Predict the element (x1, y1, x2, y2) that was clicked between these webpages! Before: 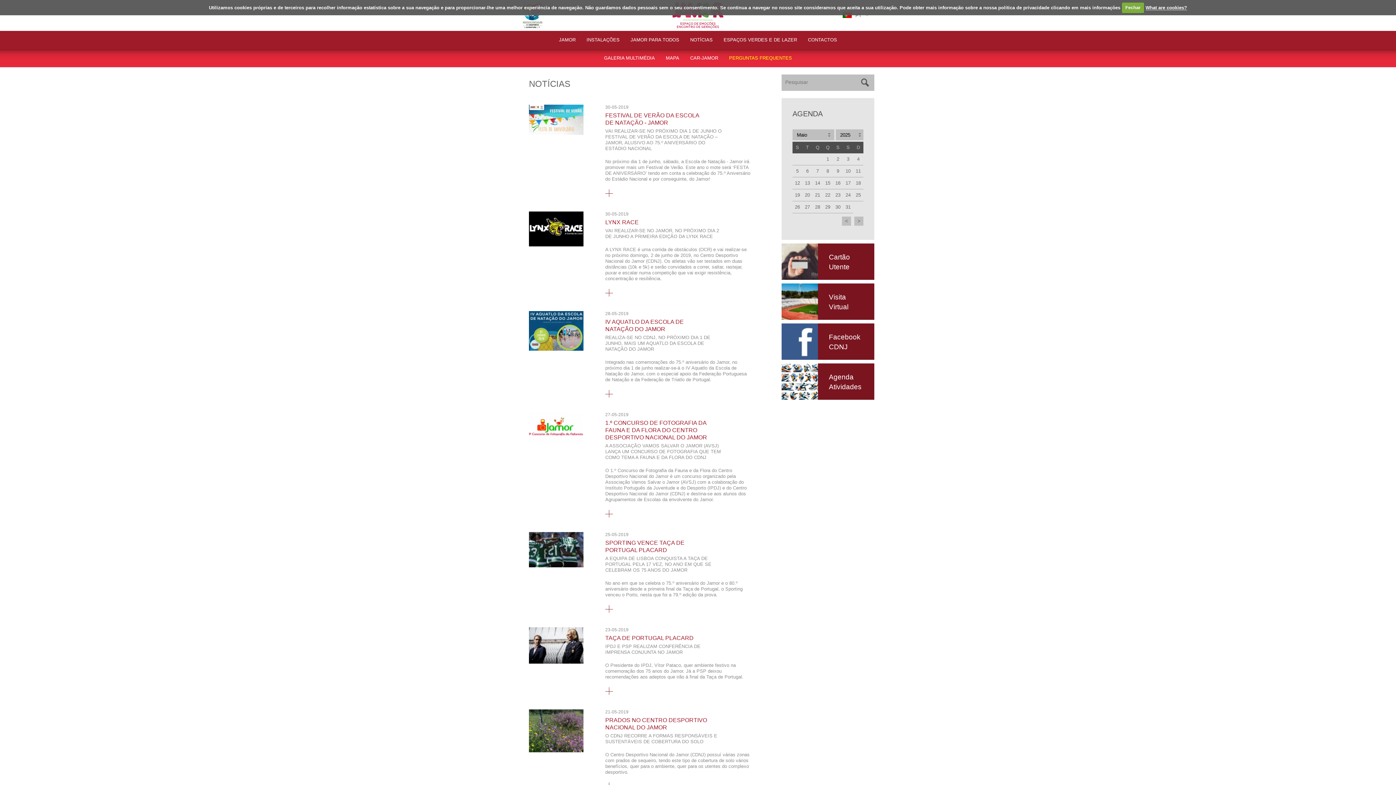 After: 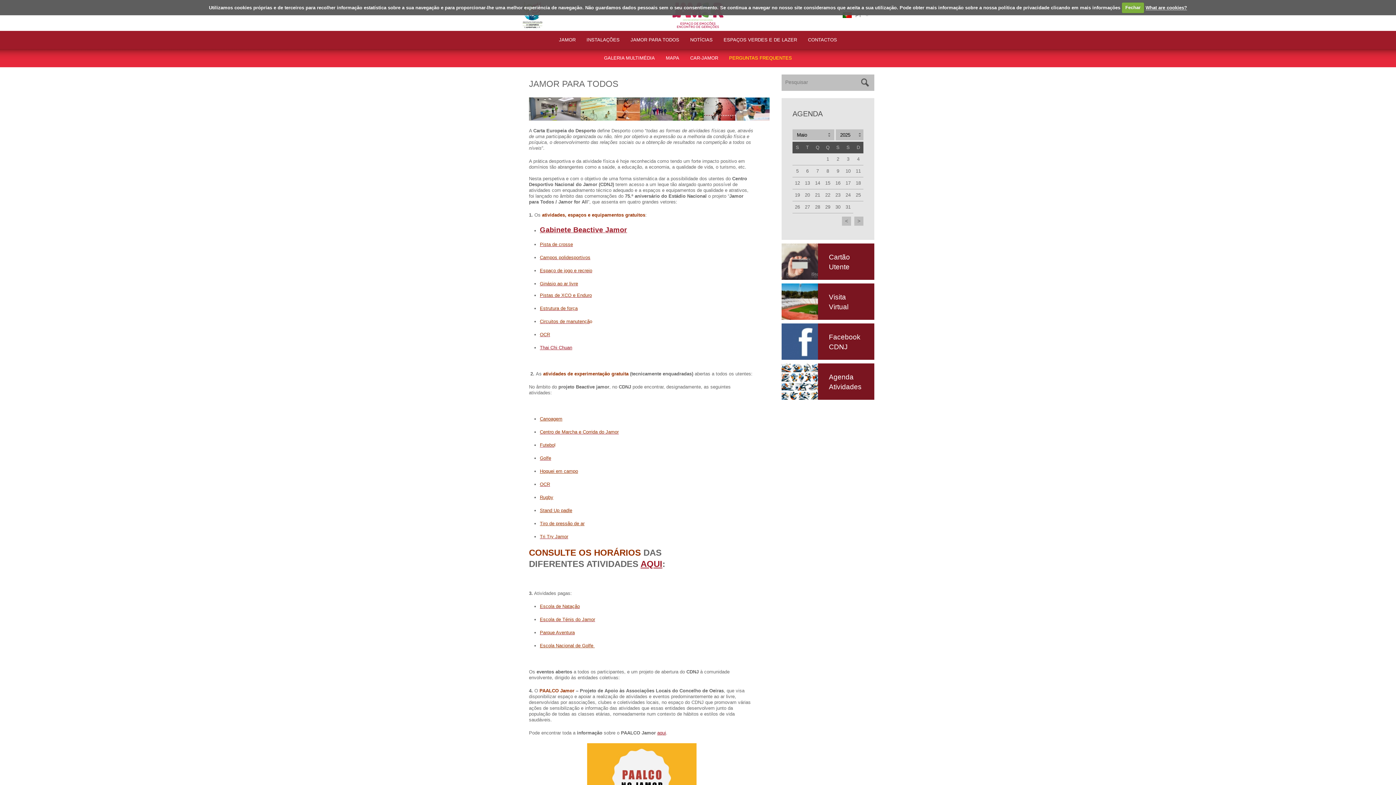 Action: label: JAMOR PARA TODOS bbox: (625, 30, 684, 49)